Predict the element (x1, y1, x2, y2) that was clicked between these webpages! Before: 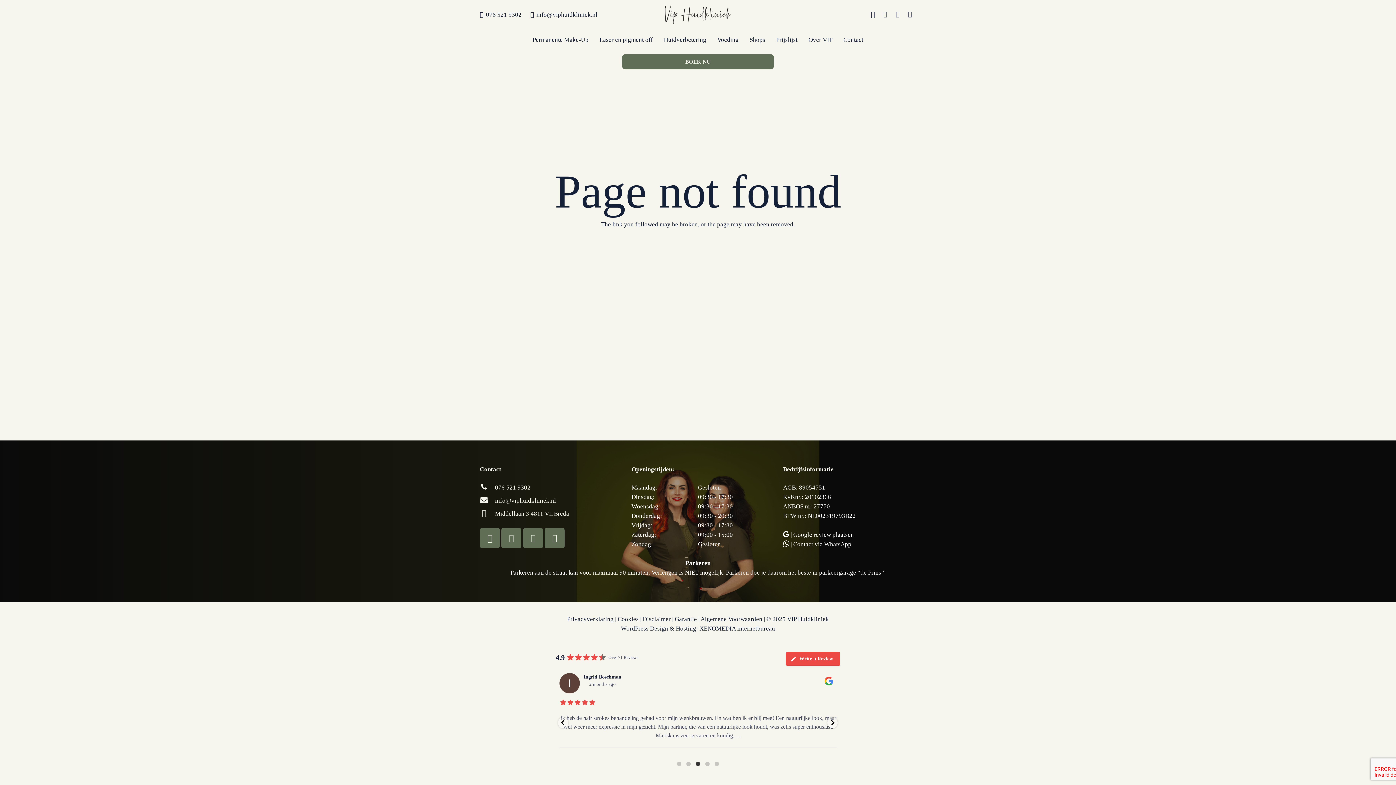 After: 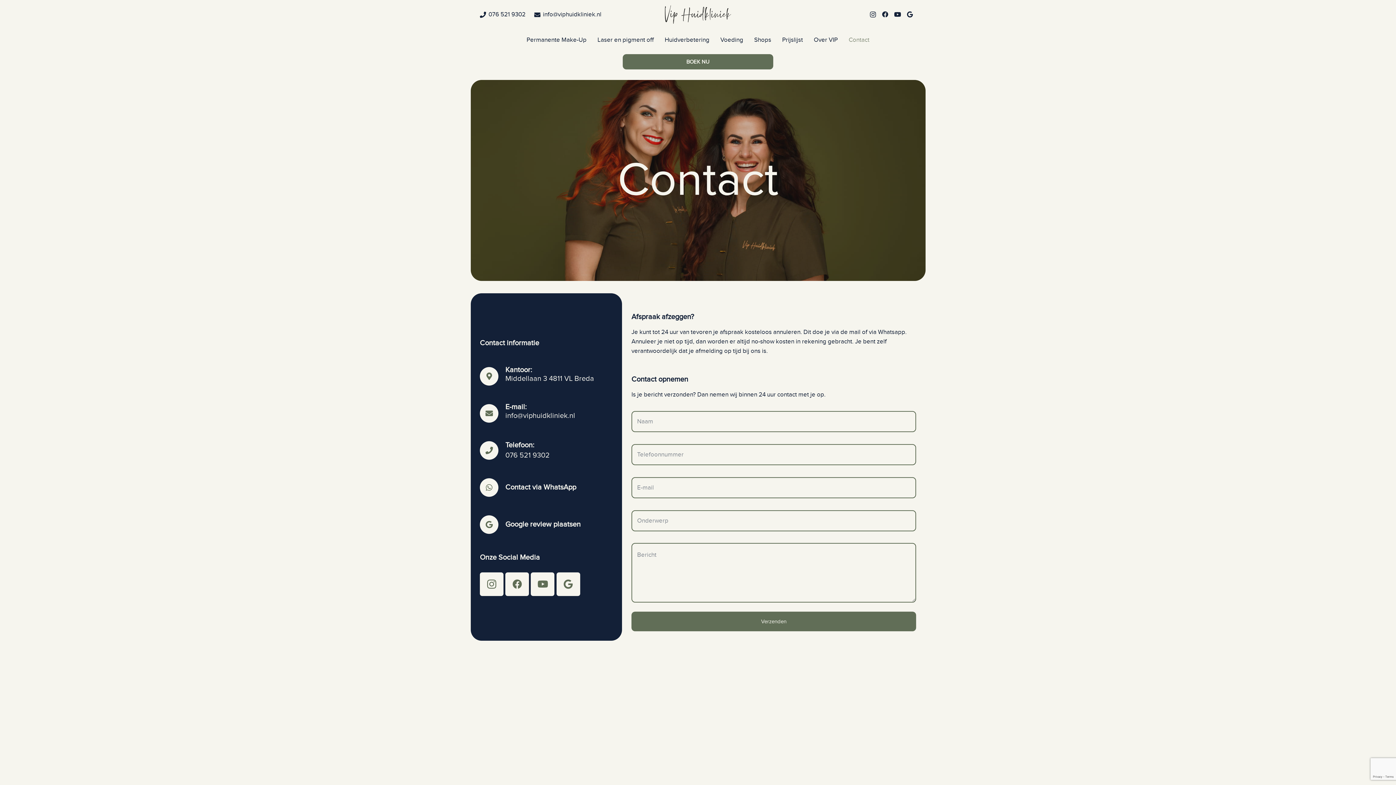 Action: bbox: (838, 29, 869, 50) label: Contact